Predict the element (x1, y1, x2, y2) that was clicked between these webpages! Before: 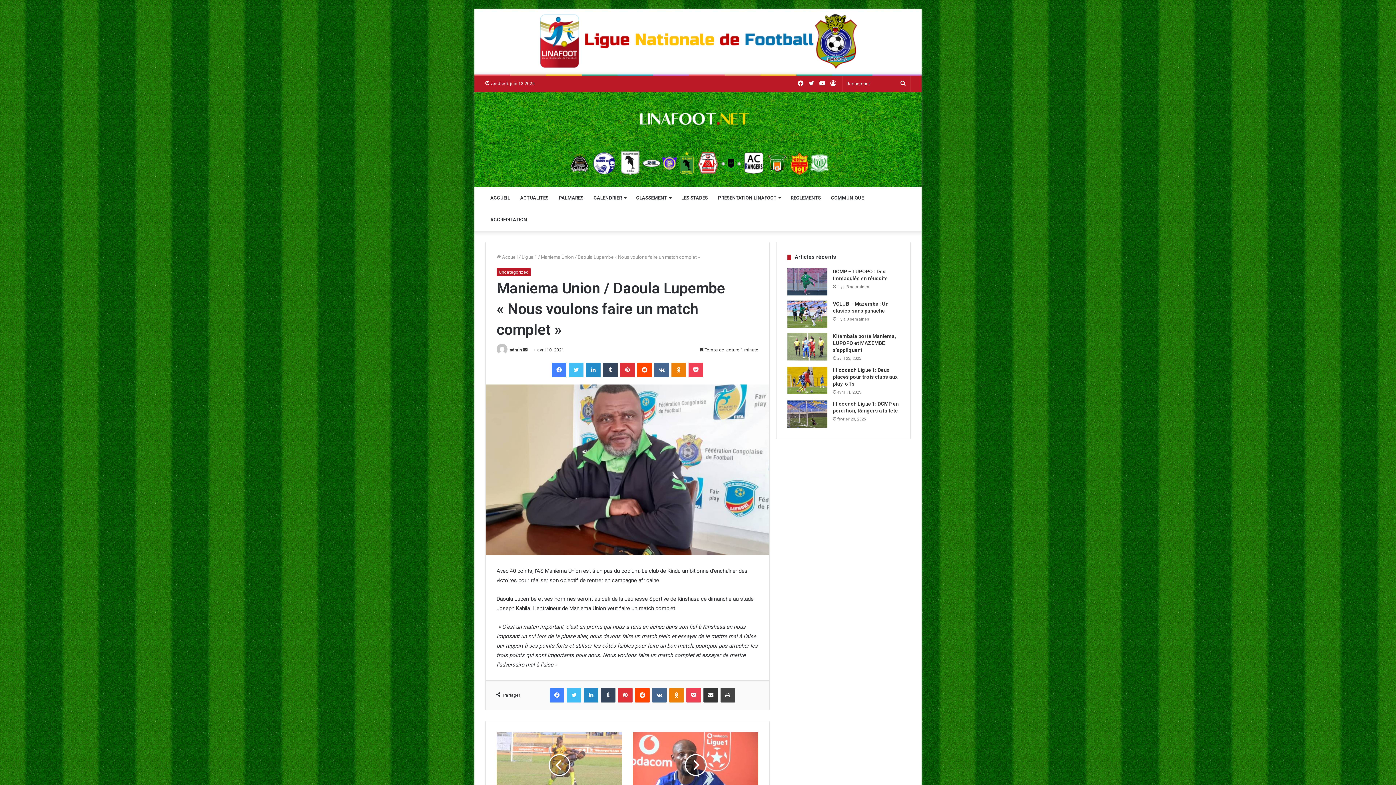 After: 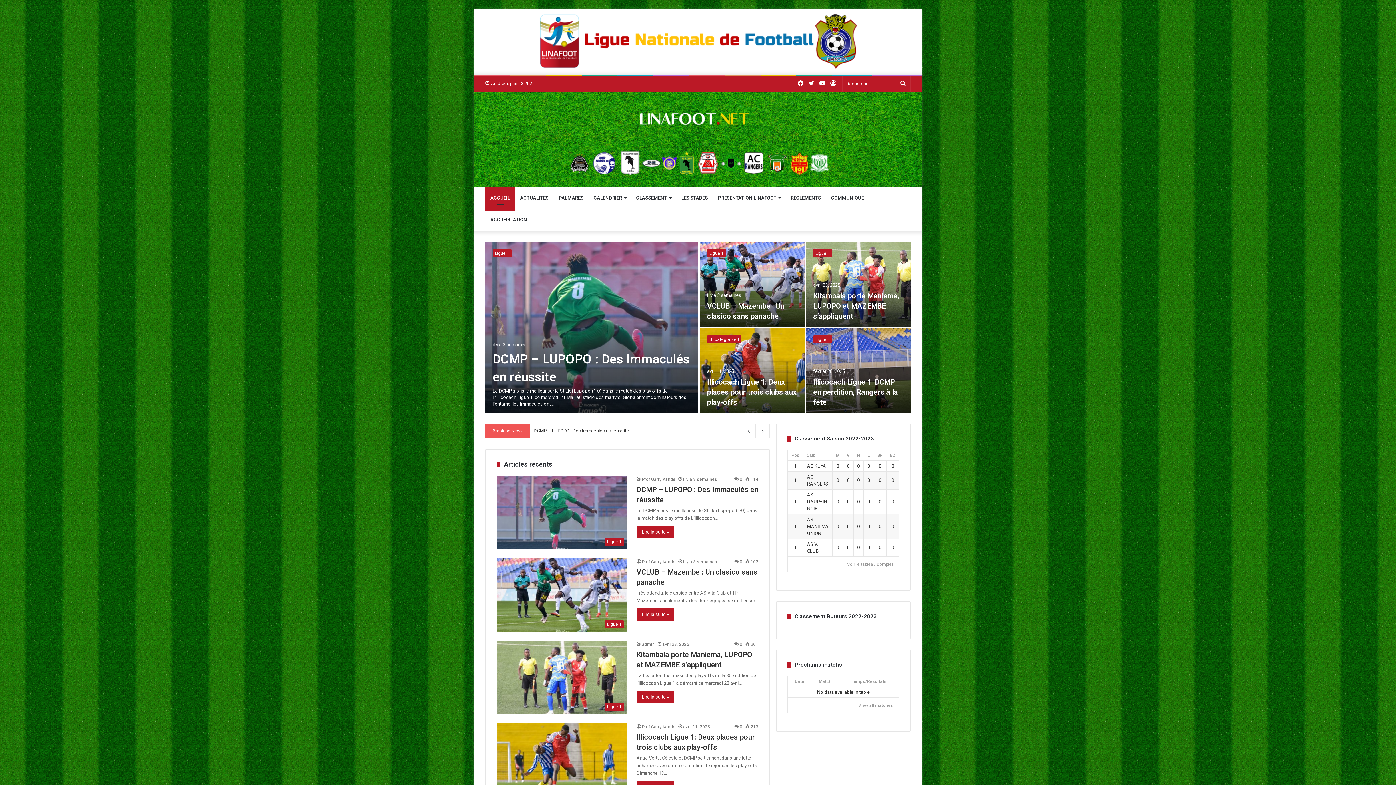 Action: bbox: (556, 103, 840, 136)